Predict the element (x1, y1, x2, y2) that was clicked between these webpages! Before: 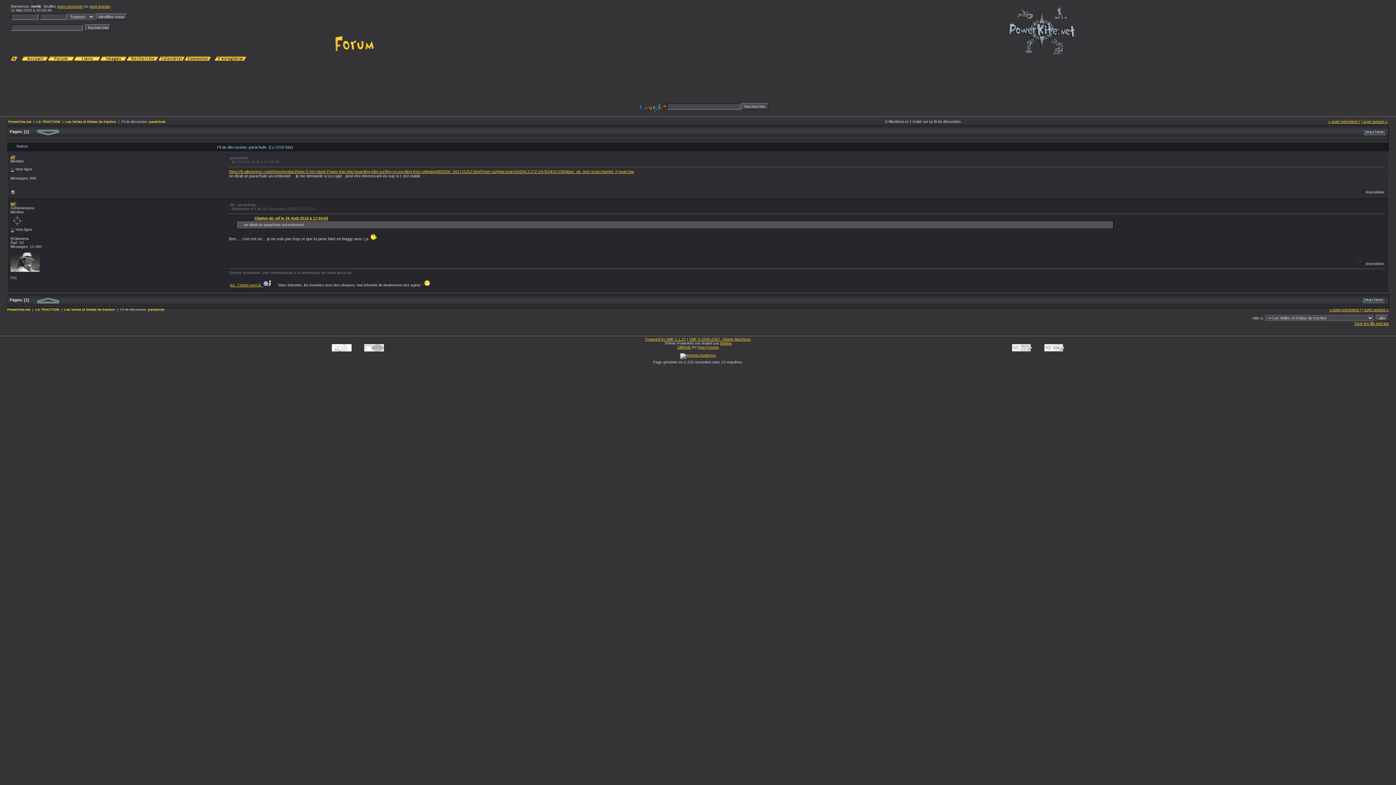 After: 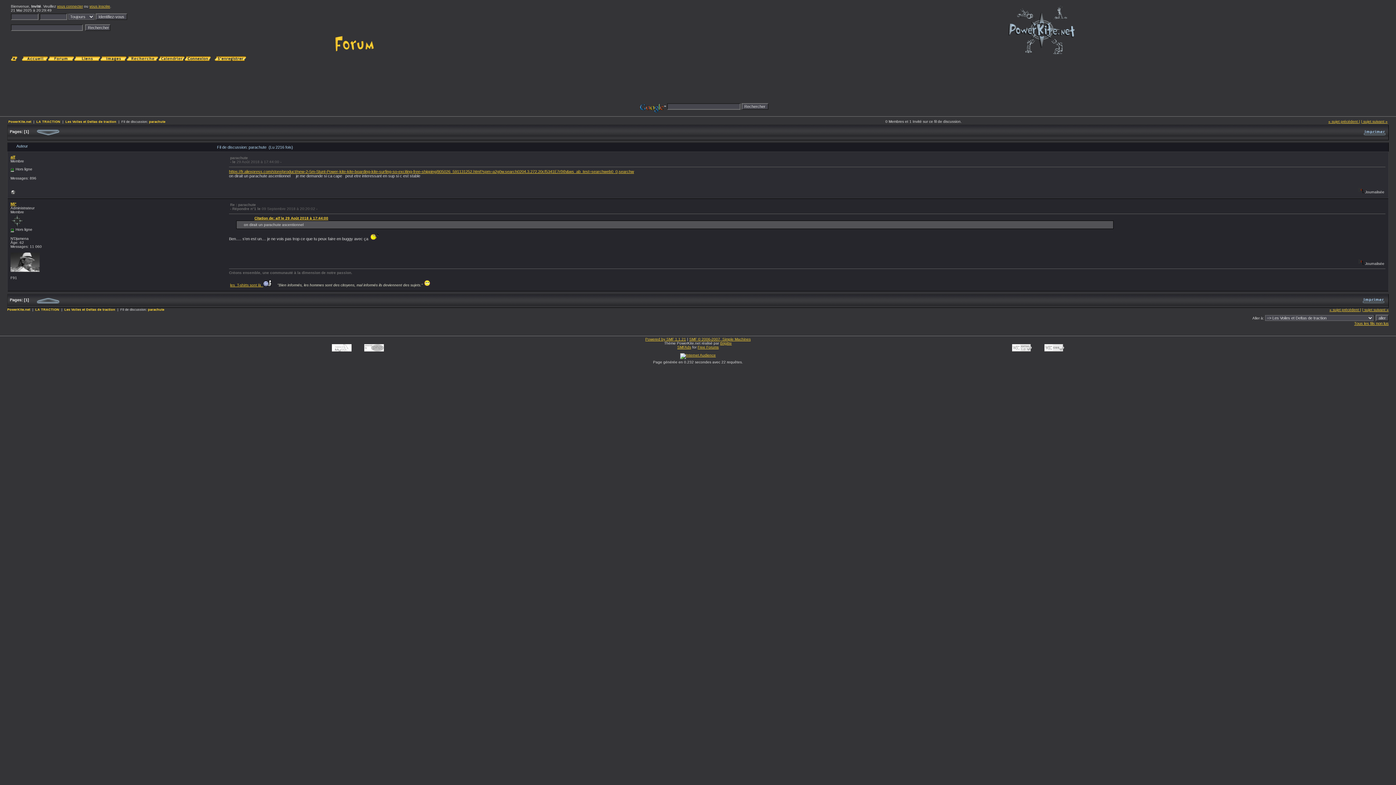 Action: bbox: (1363, 132, 1386, 136)